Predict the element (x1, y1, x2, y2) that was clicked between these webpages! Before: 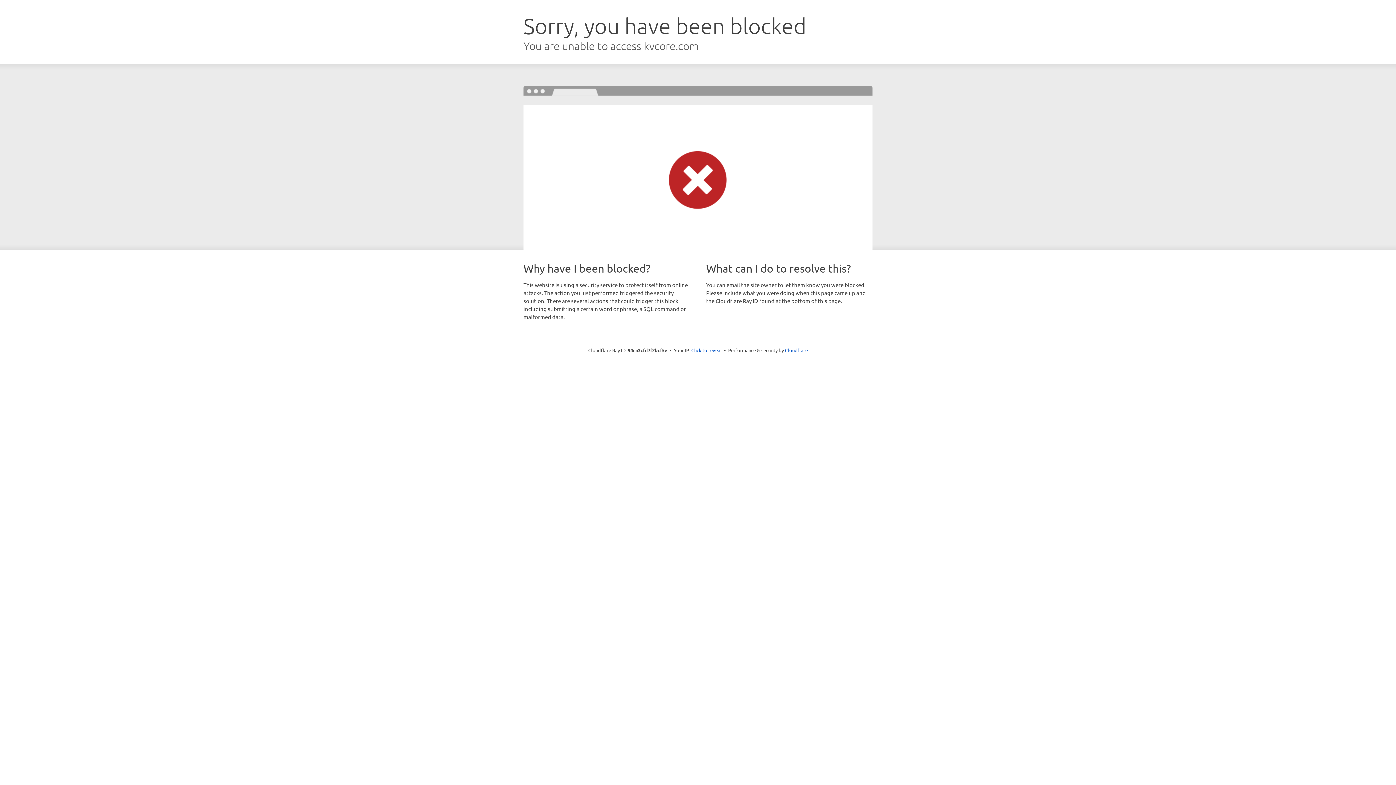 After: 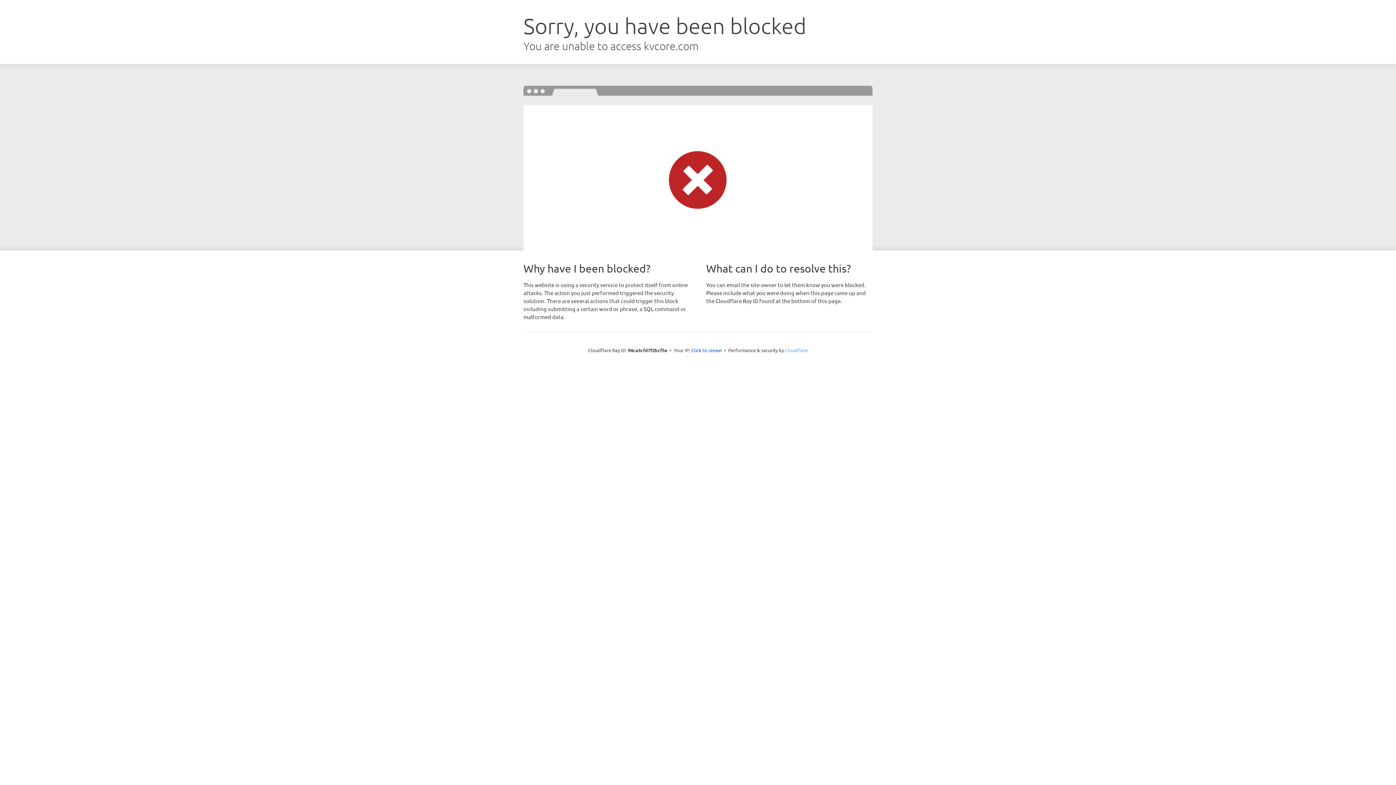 Action: label: Cloudflare bbox: (785, 347, 808, 353)